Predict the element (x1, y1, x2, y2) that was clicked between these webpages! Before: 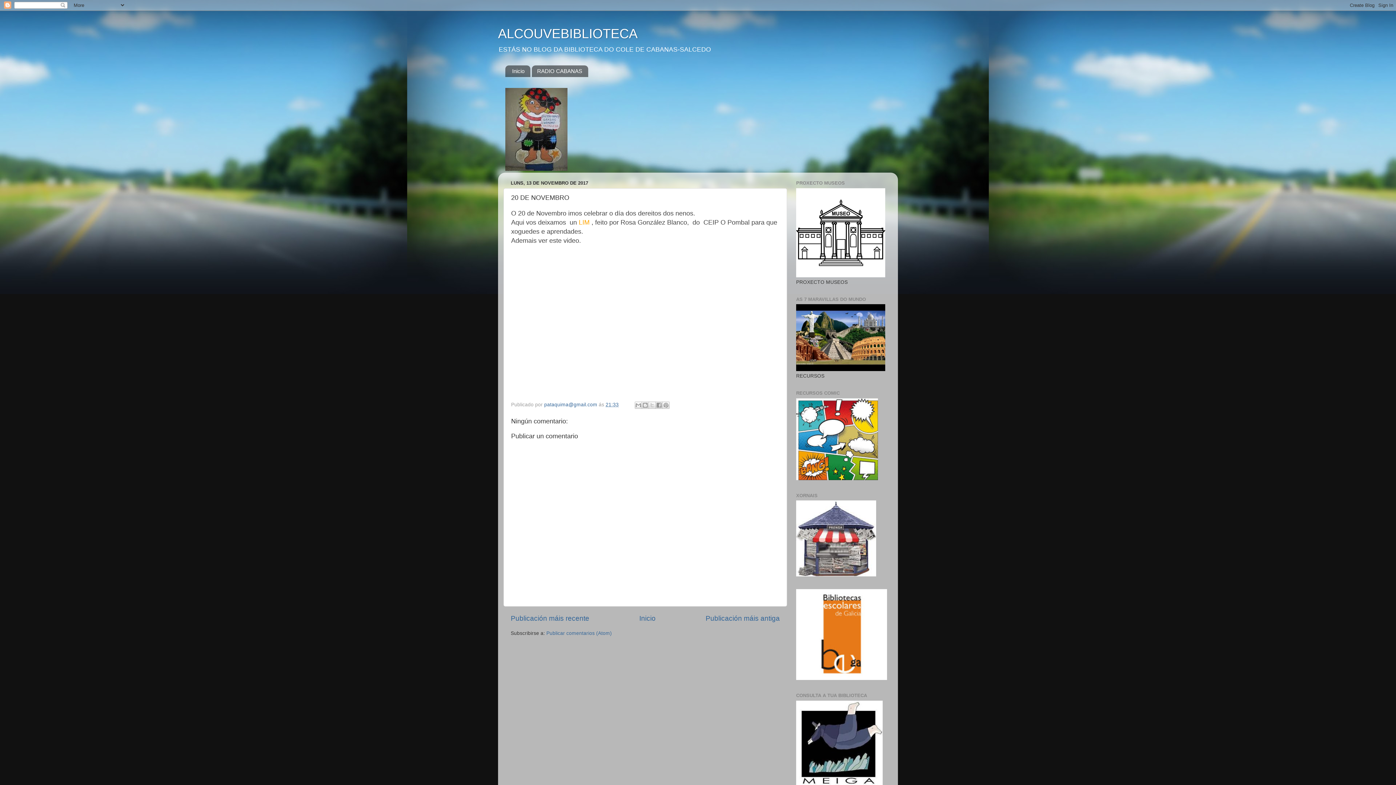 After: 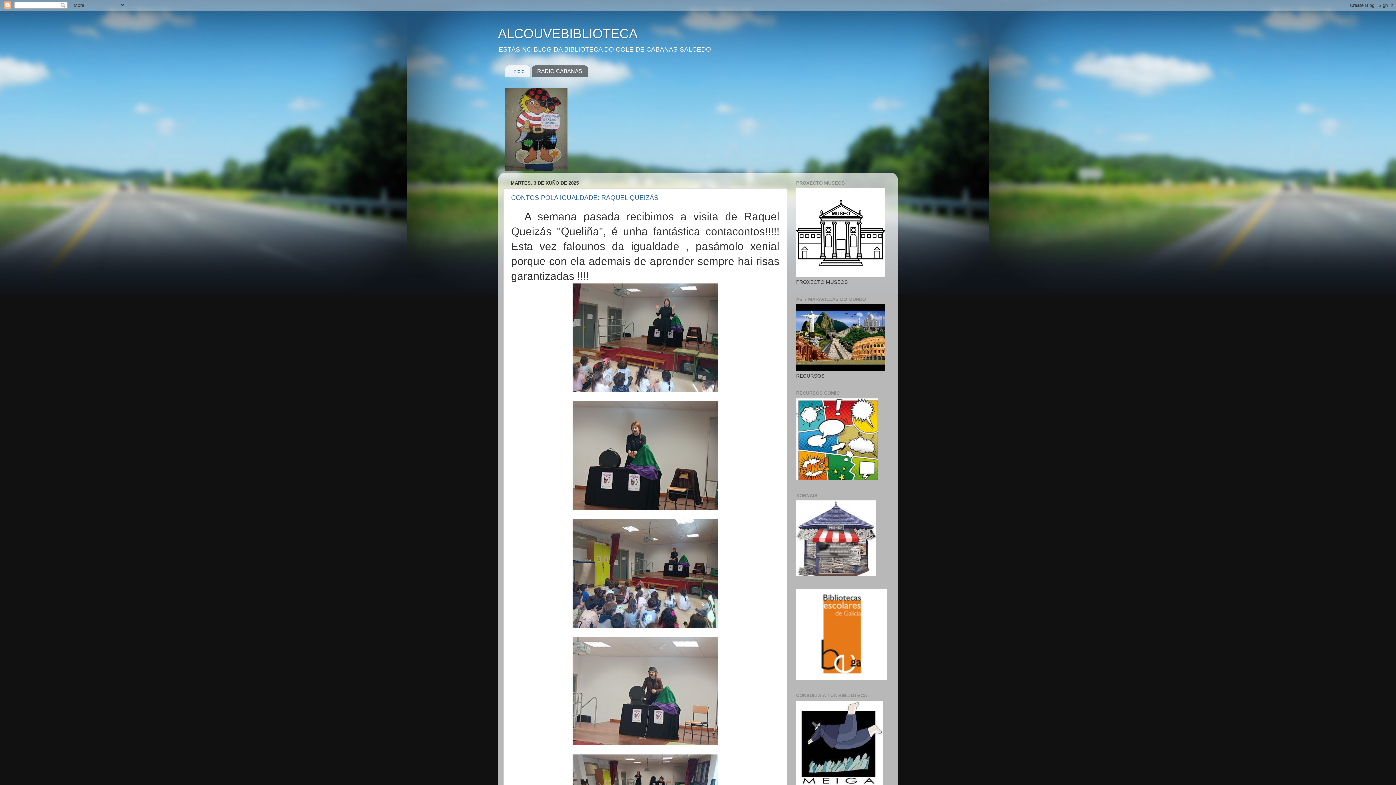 Action: bbox: (498, 26, 637, 41) label: ALCOUVEBIBLIOTECA